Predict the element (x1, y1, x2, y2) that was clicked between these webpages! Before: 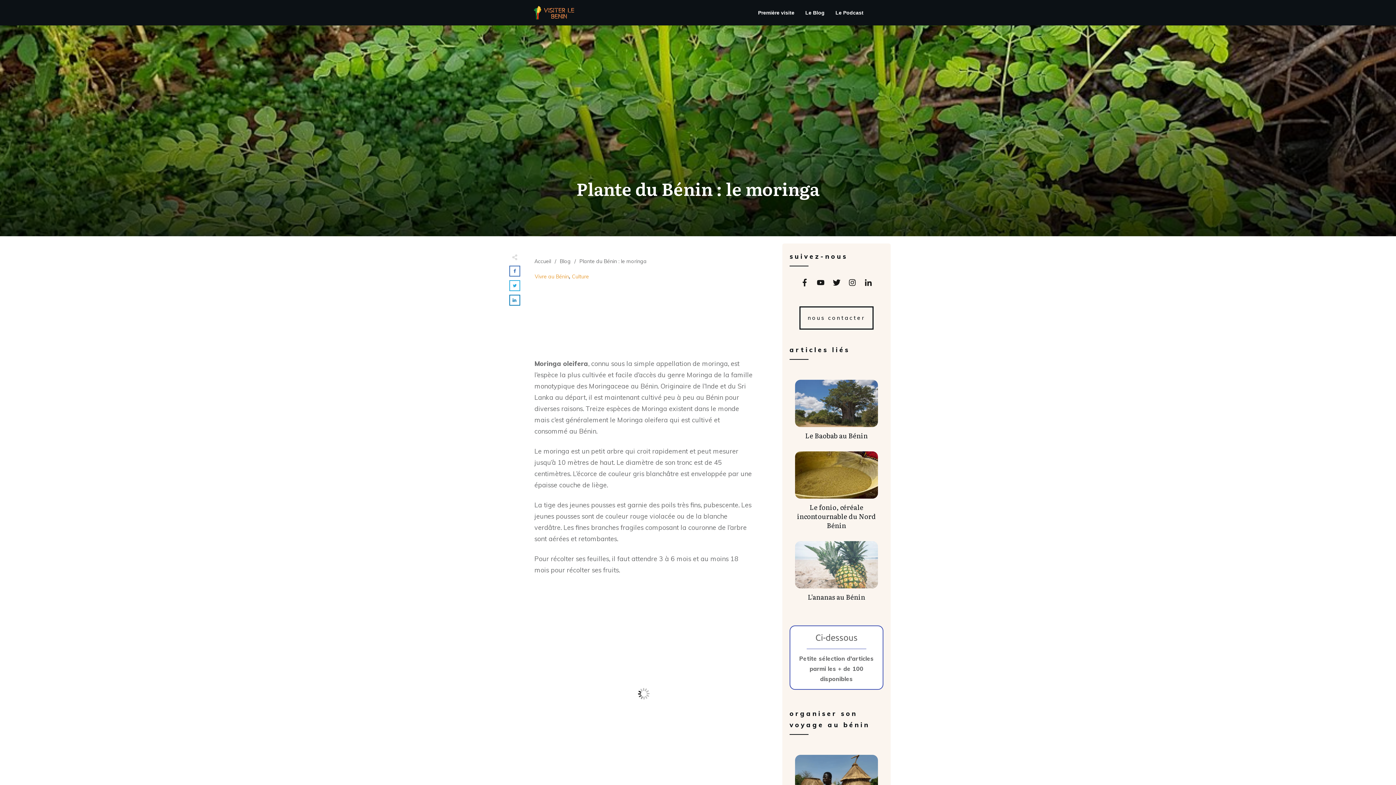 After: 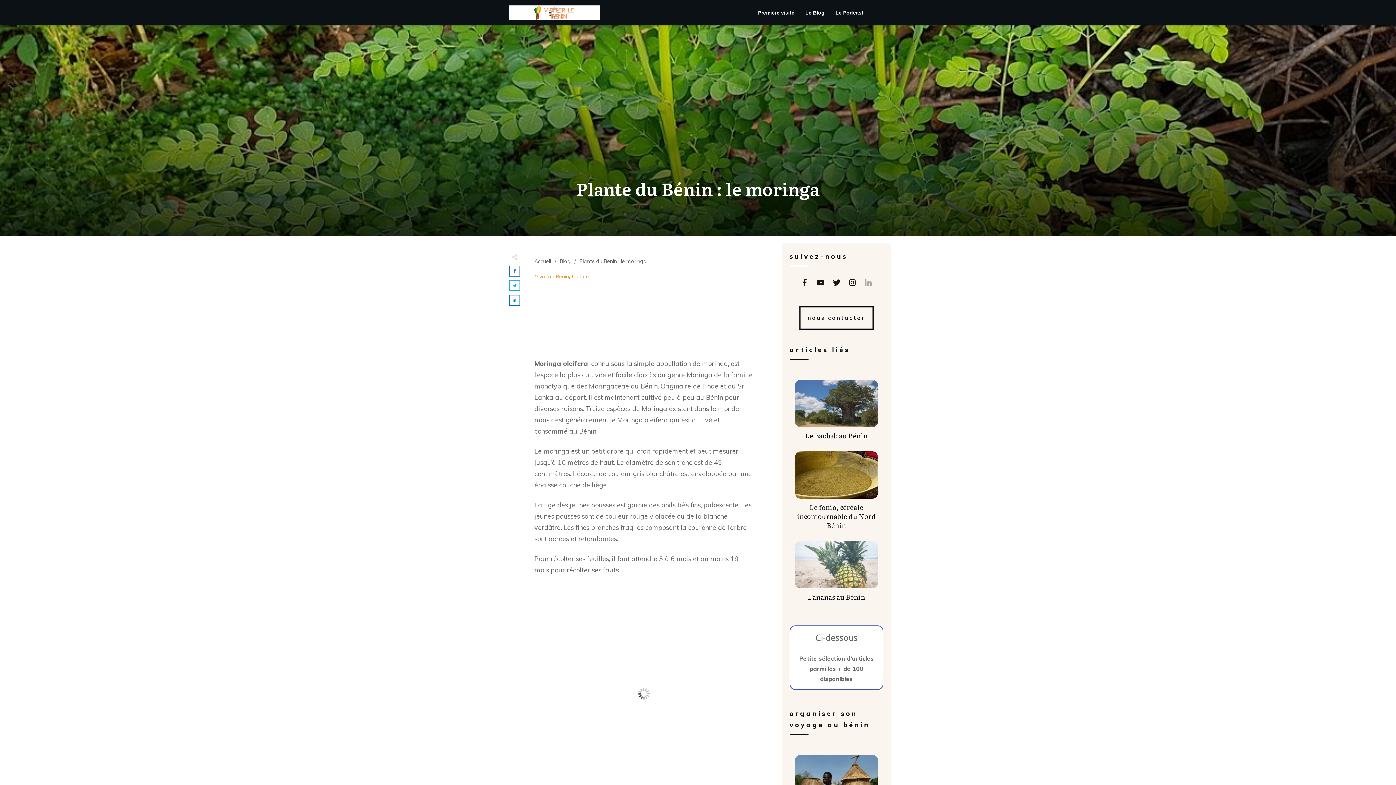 Action: bbox: (861, 275, 875, 289)